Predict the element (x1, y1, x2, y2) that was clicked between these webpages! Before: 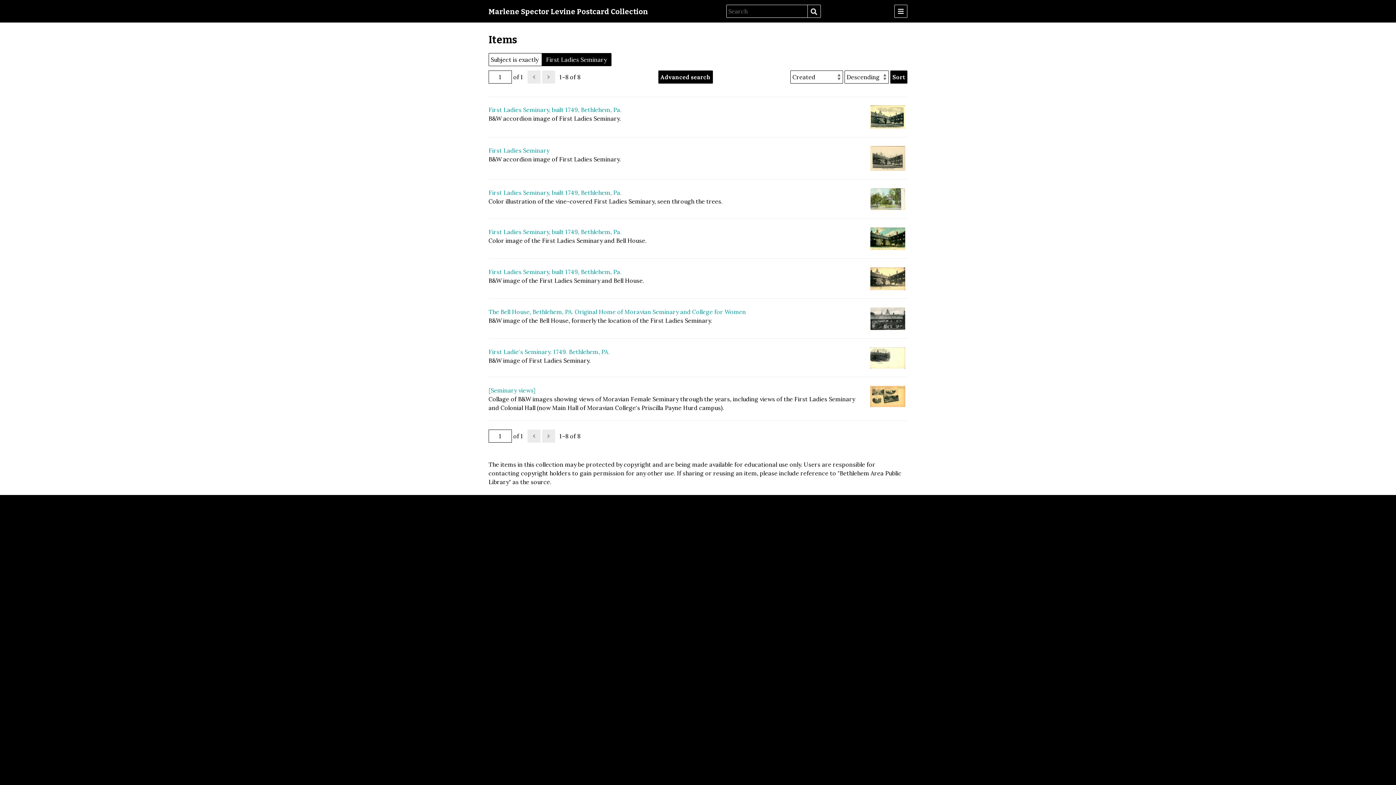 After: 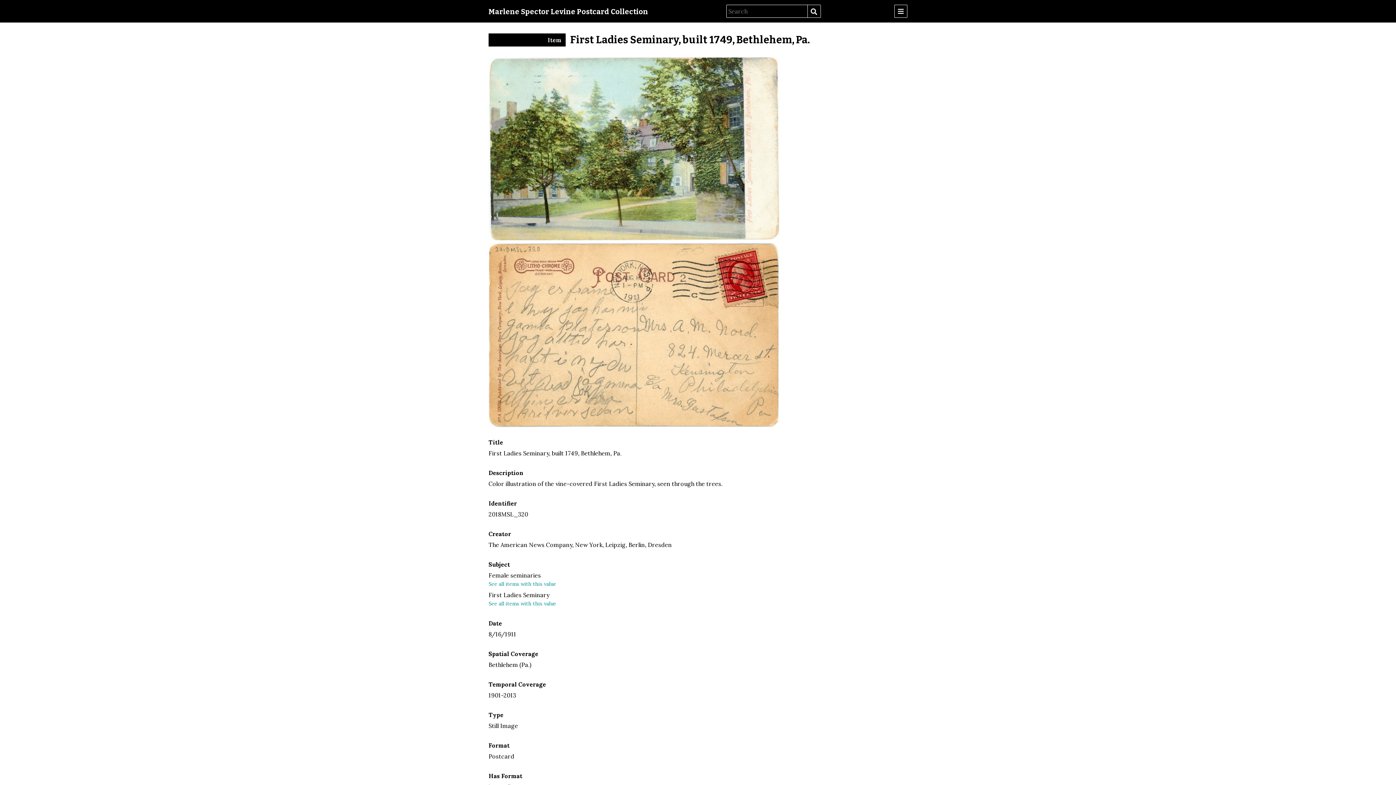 Action: bbox: (488, 188, 621, 196) label: First Ladies Seminary, built 1749, Bethlehem, Pa.